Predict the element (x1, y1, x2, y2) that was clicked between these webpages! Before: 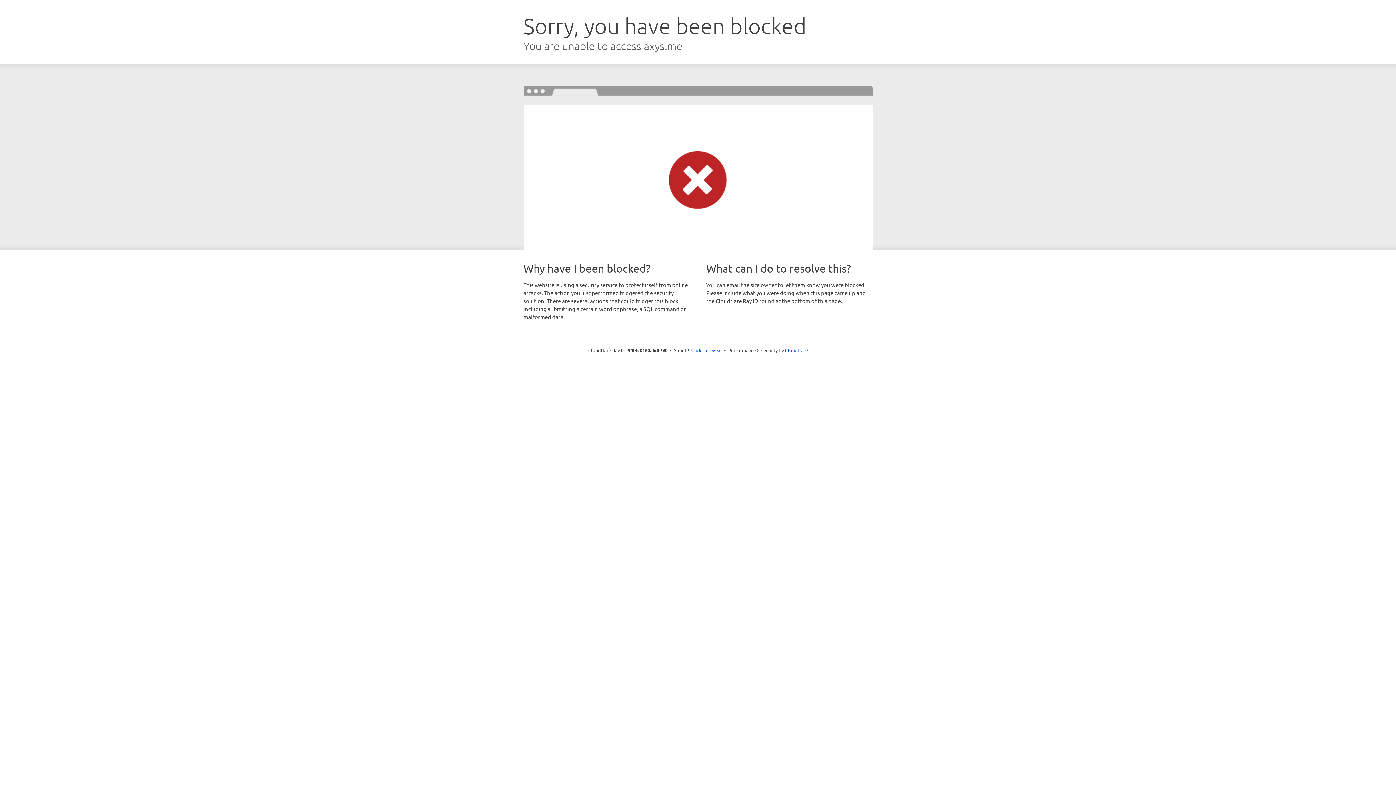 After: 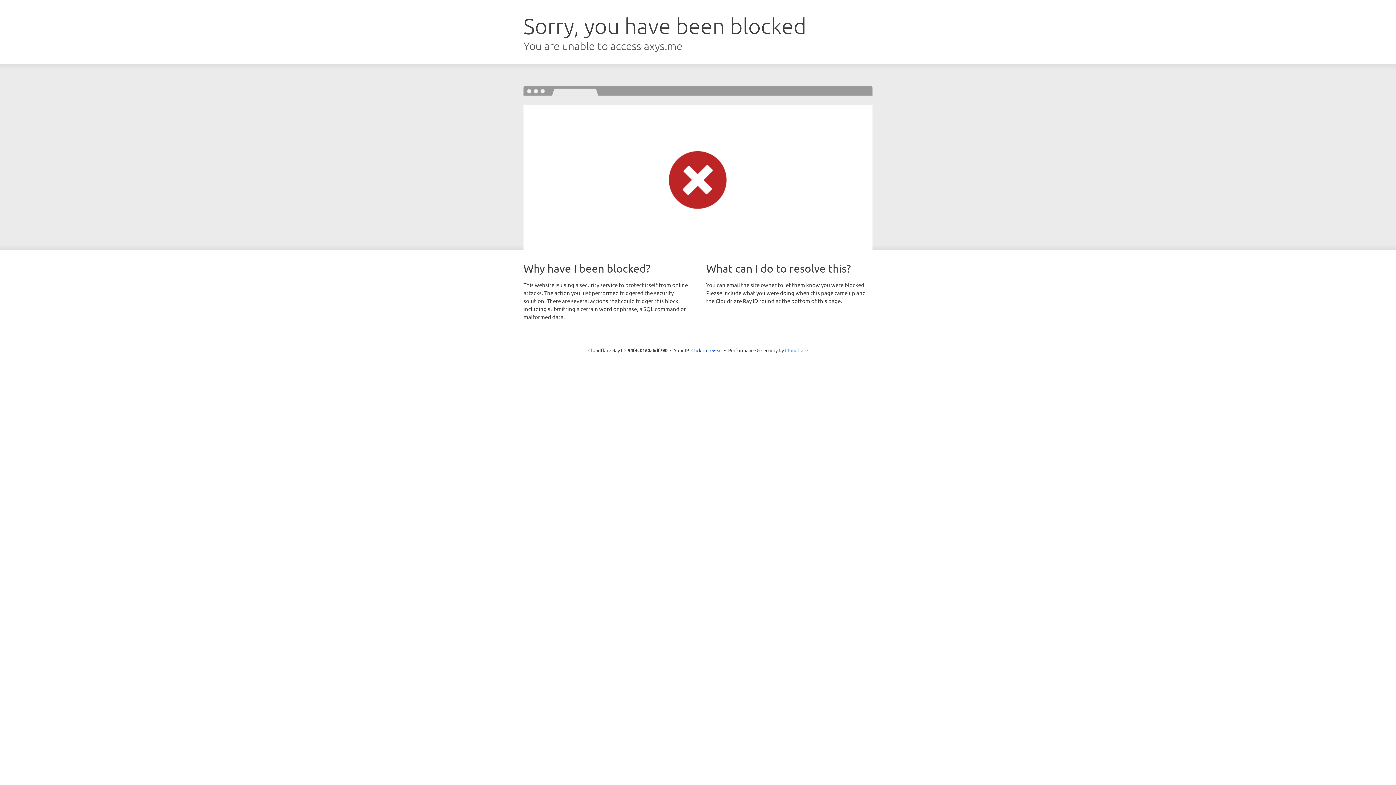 Action: label: Cloudflare bbox: (785, 347, 808, 353)